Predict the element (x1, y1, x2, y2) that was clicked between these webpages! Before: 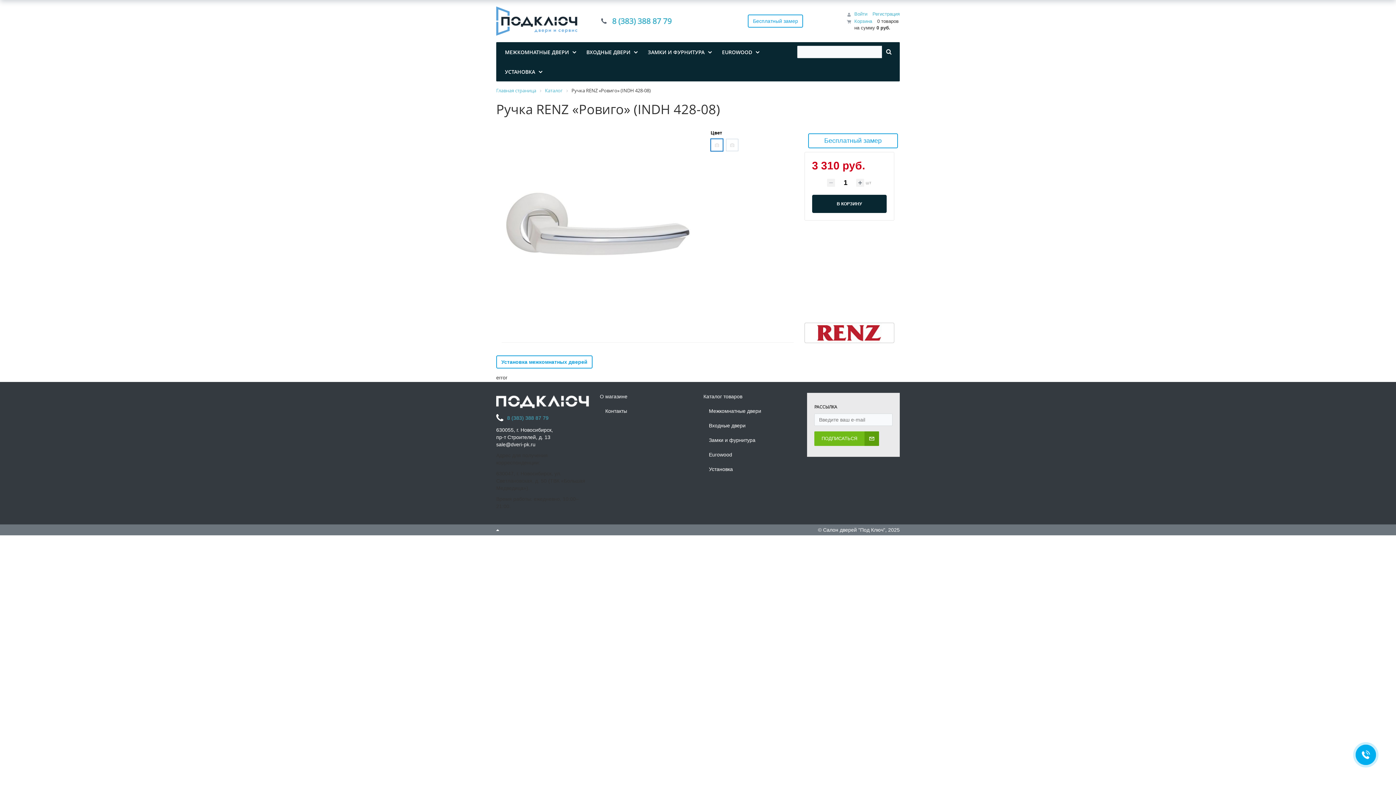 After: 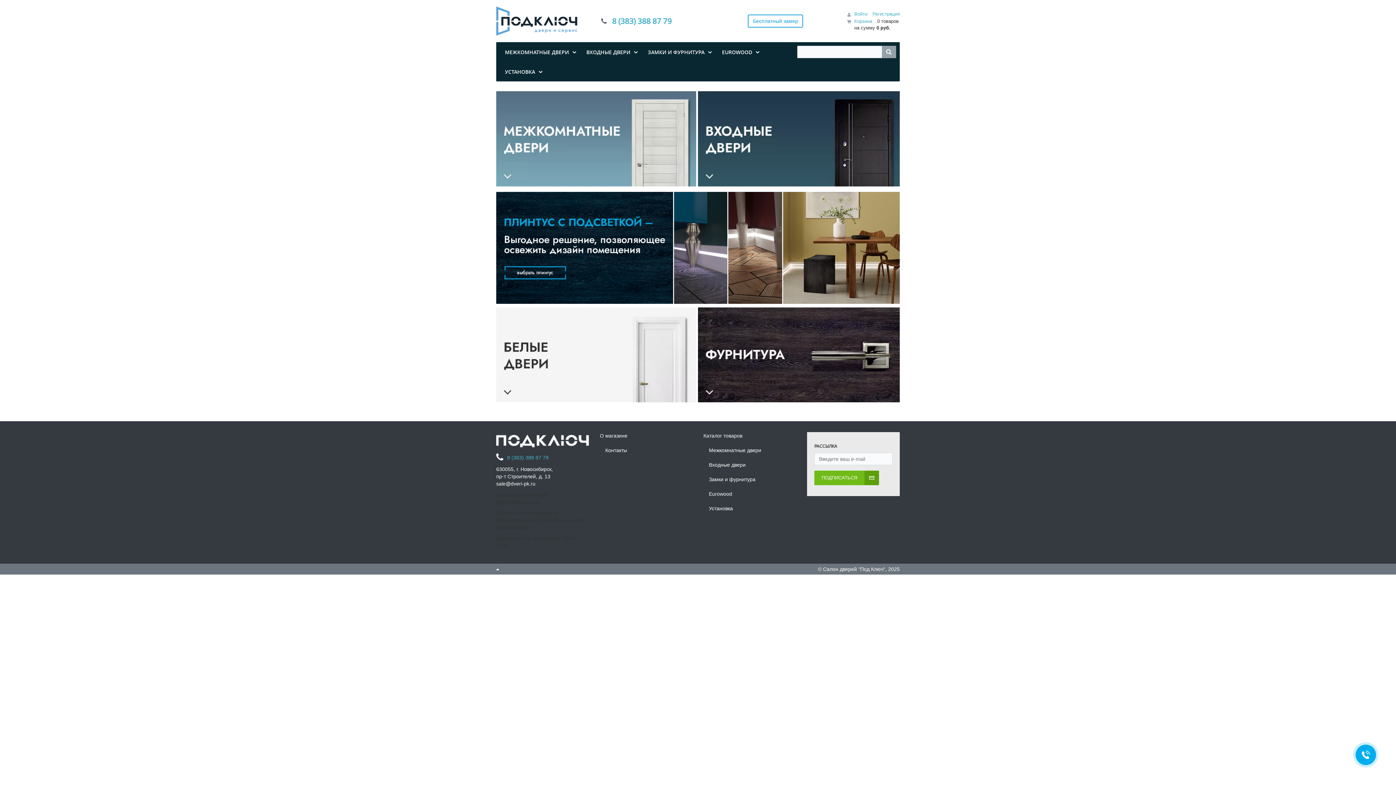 Action: bbox: (496, 12, 577, 30)